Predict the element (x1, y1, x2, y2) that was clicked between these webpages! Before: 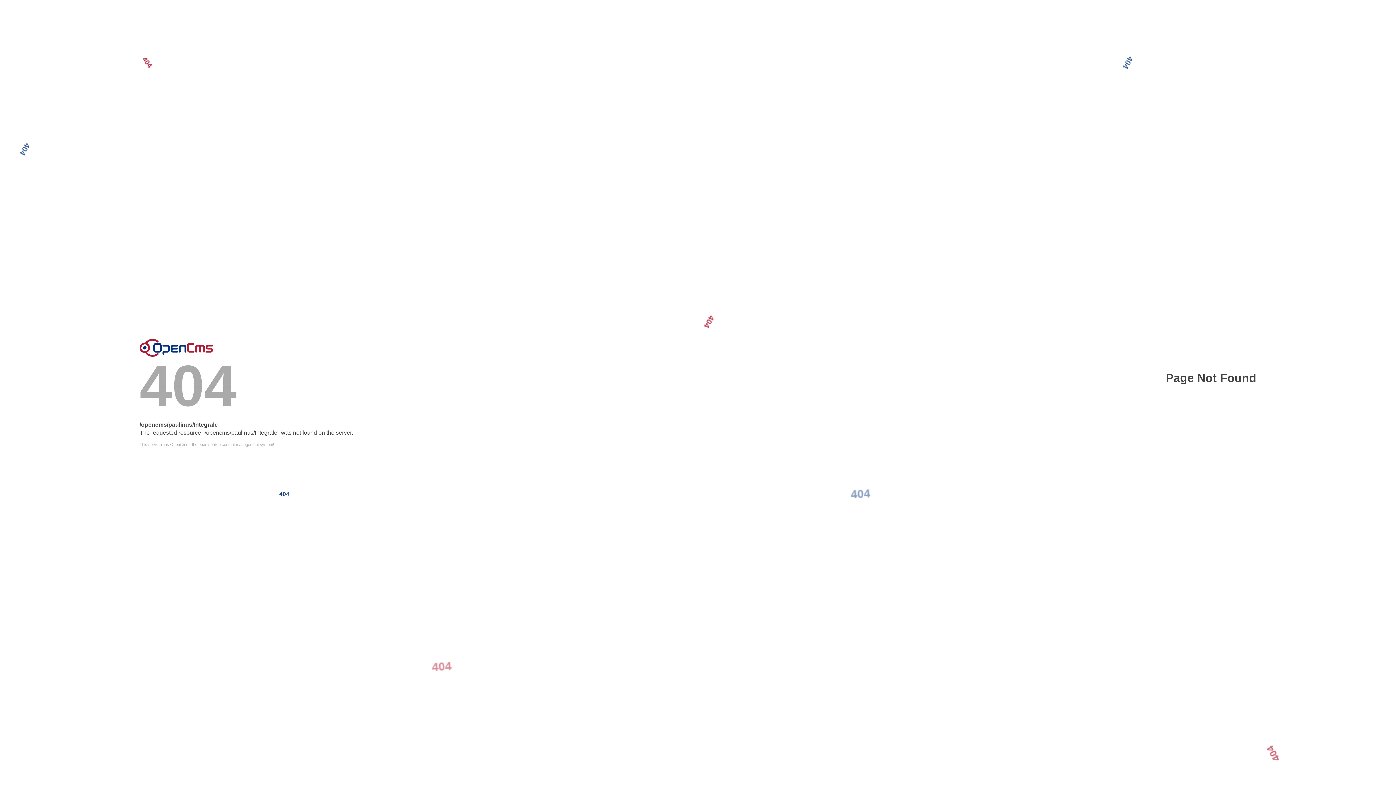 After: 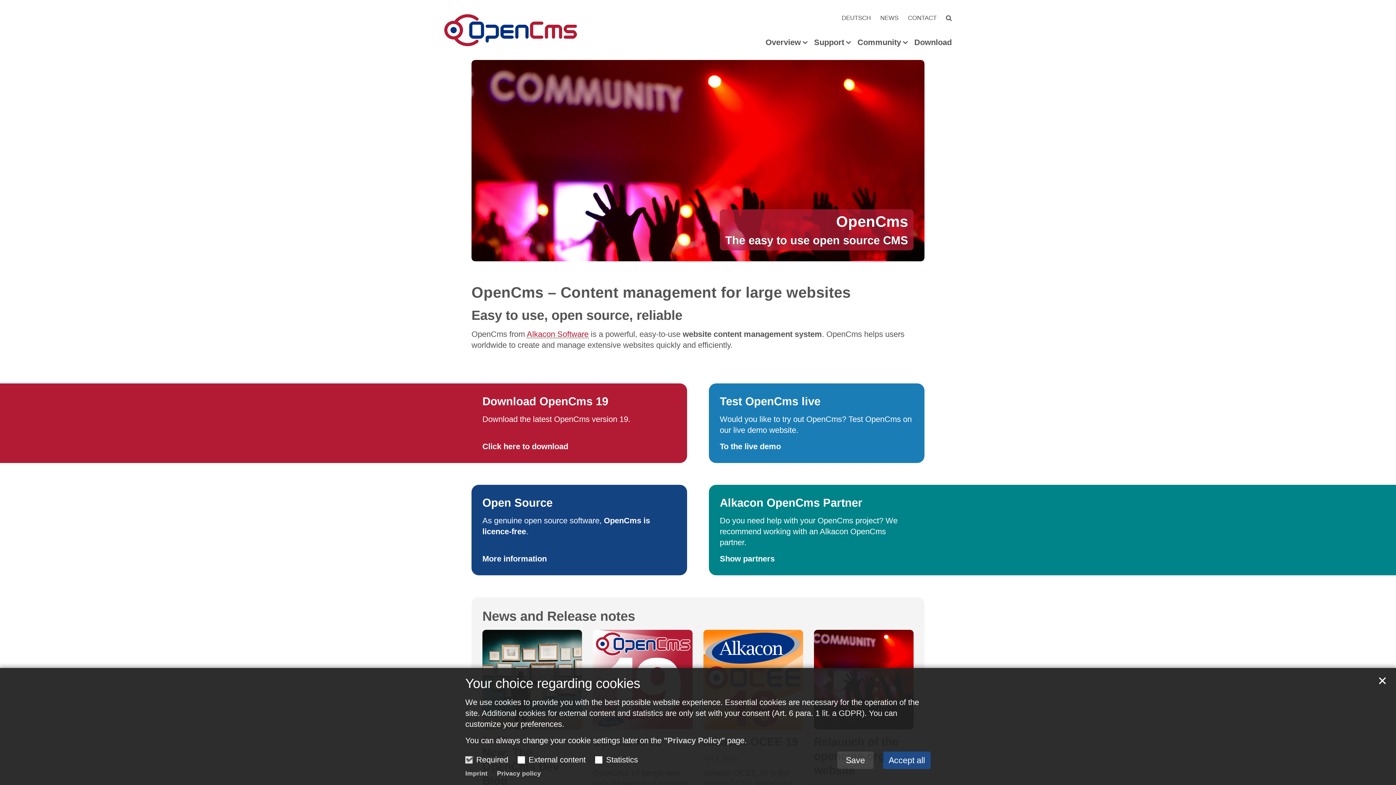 Action: bbox: (139, 338, 213, 356) label: Error